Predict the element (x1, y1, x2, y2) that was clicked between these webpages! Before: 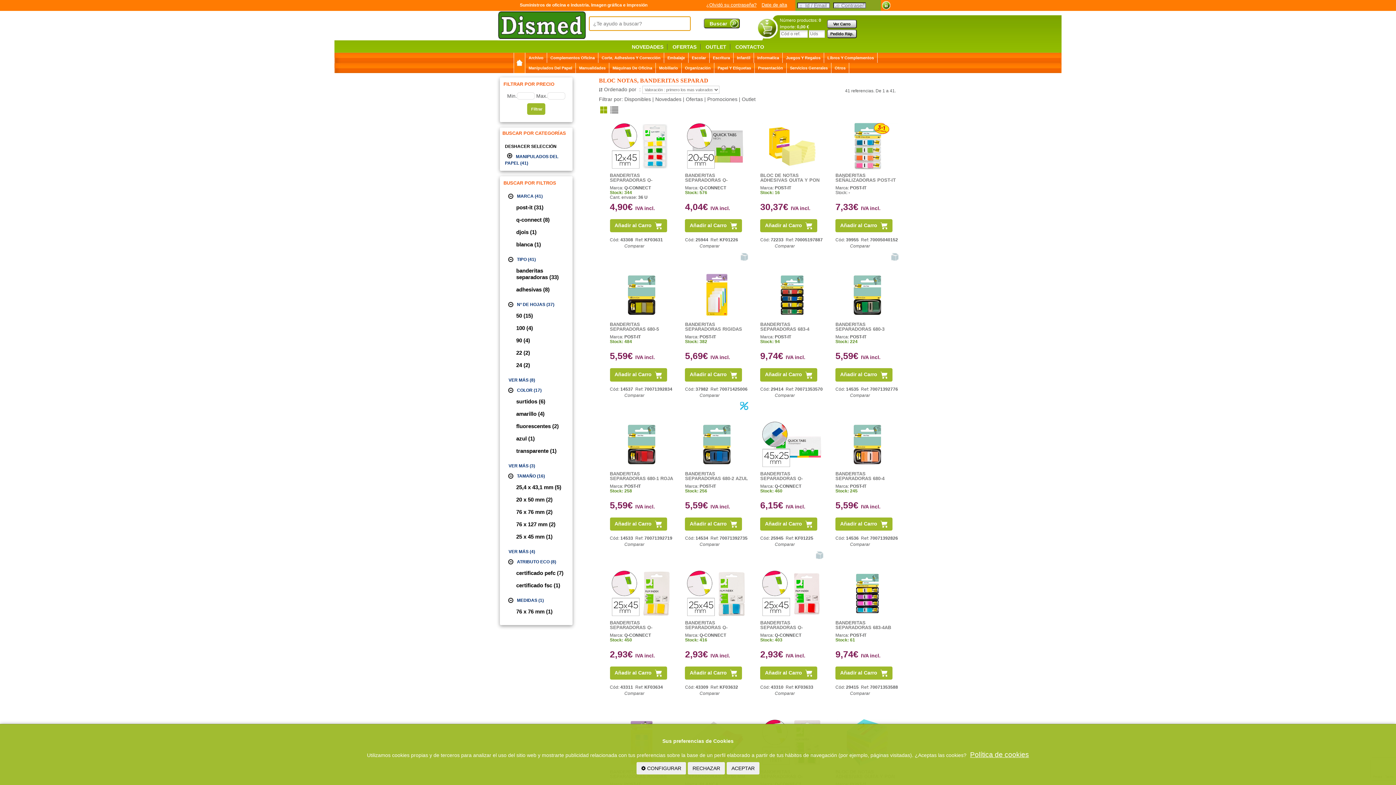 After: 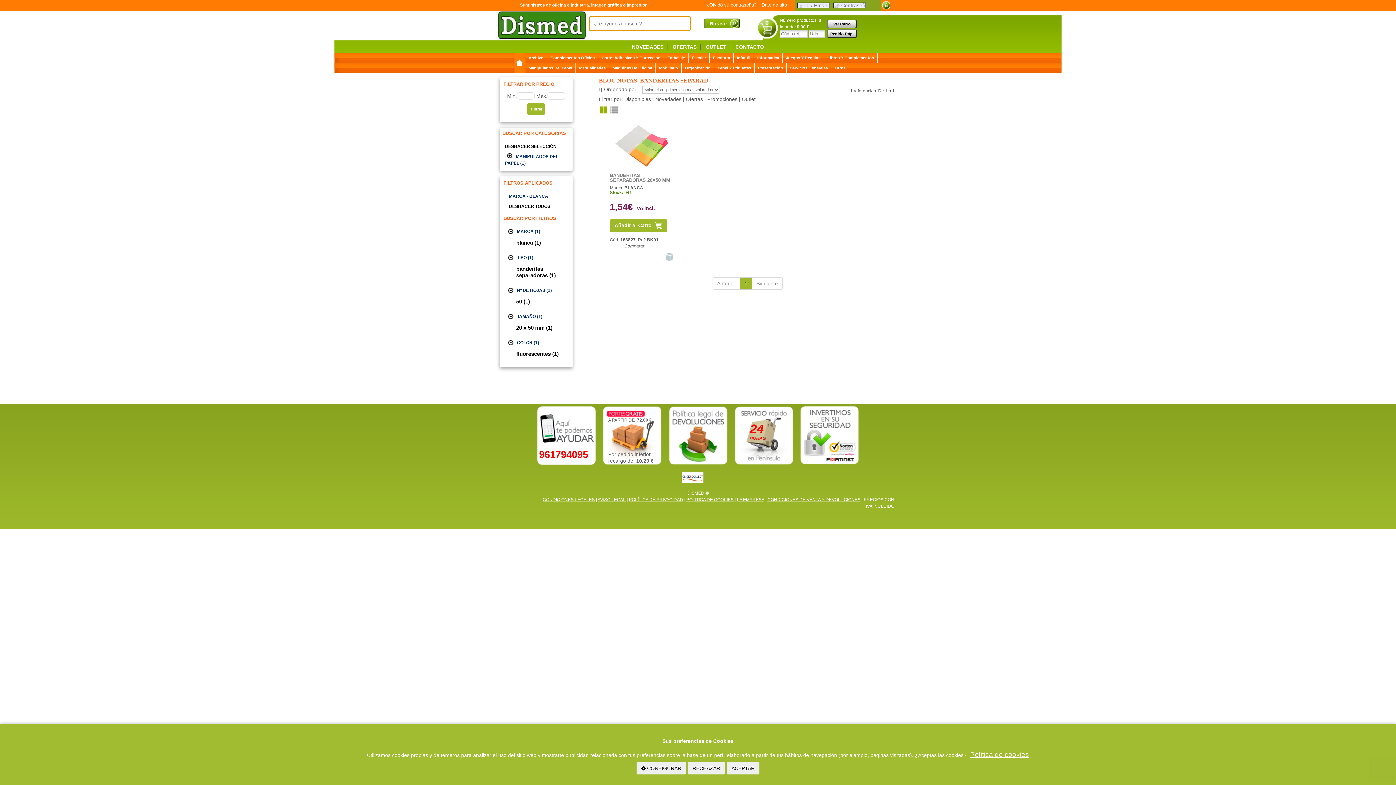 Action: bbox: (508, 240, 576, 249) label: blanca (1)